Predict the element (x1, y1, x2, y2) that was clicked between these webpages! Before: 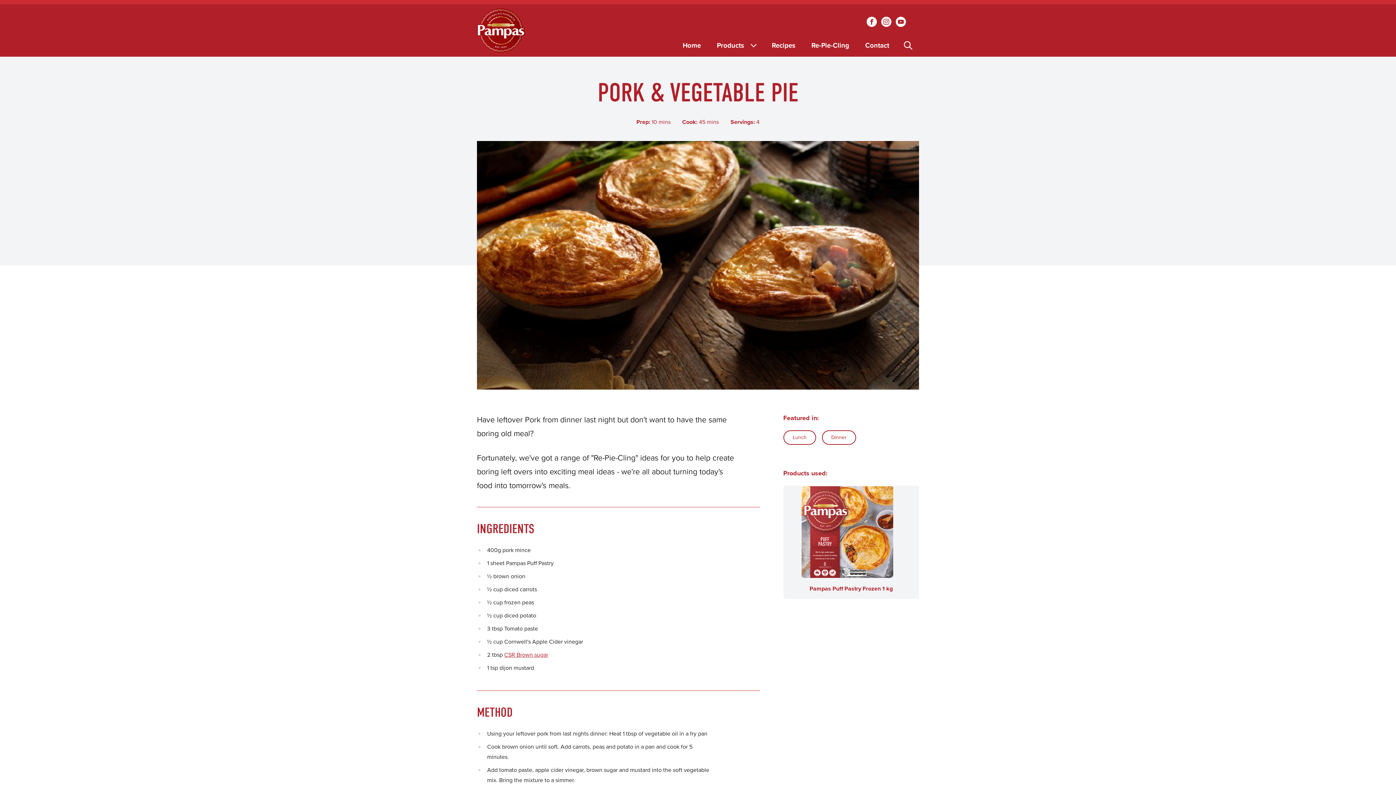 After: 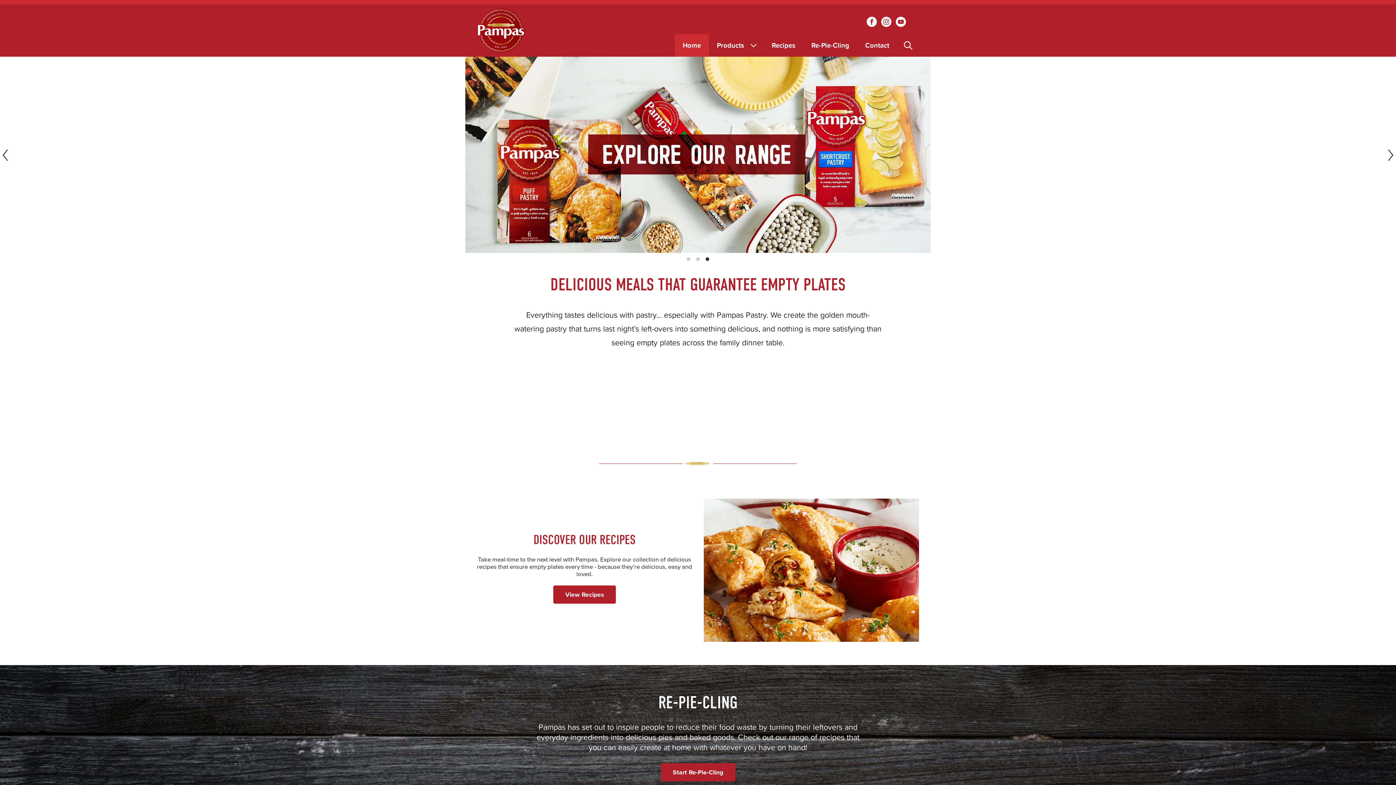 Action: bbox: (477, 4, 581, 56)